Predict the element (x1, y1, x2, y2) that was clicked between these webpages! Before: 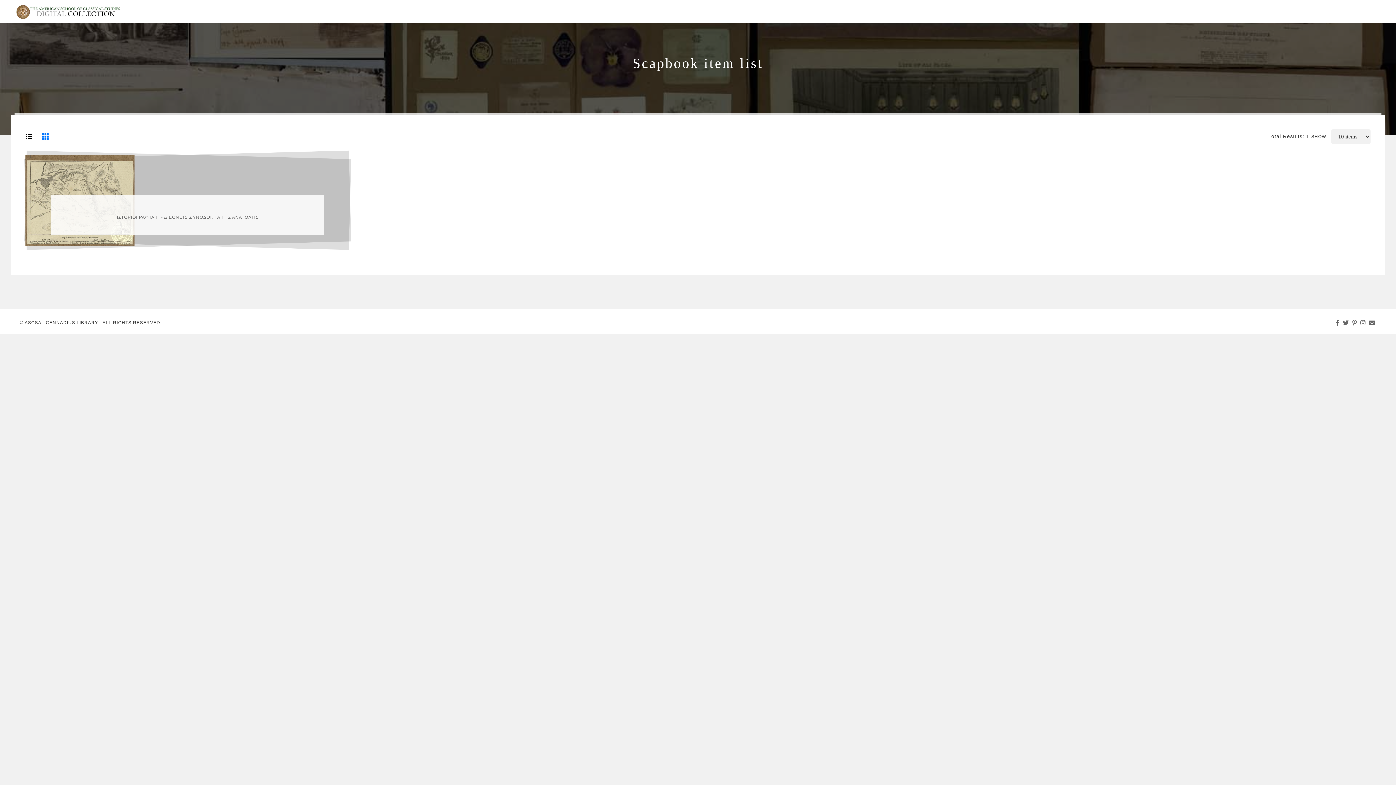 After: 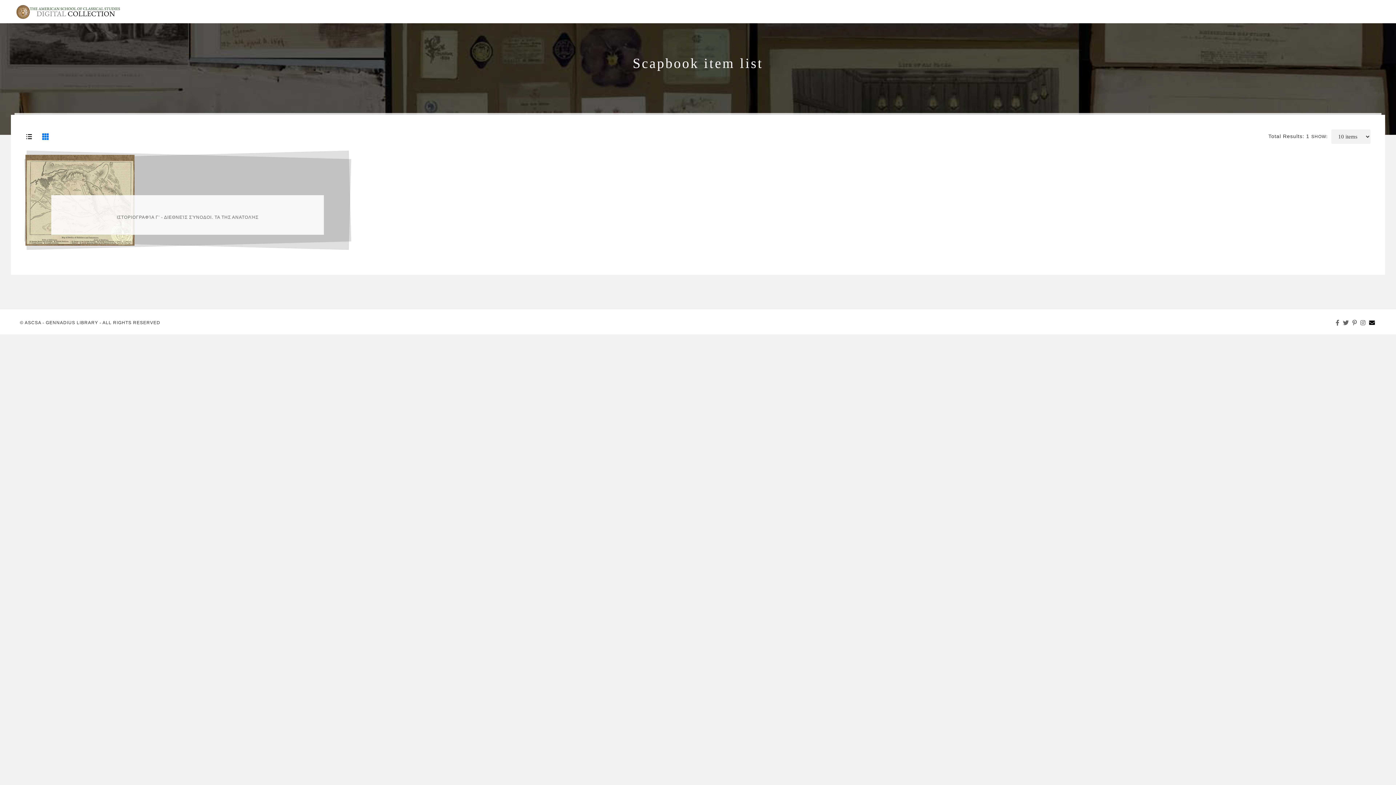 Action: bbox: (1369, 320, 1375, 326)